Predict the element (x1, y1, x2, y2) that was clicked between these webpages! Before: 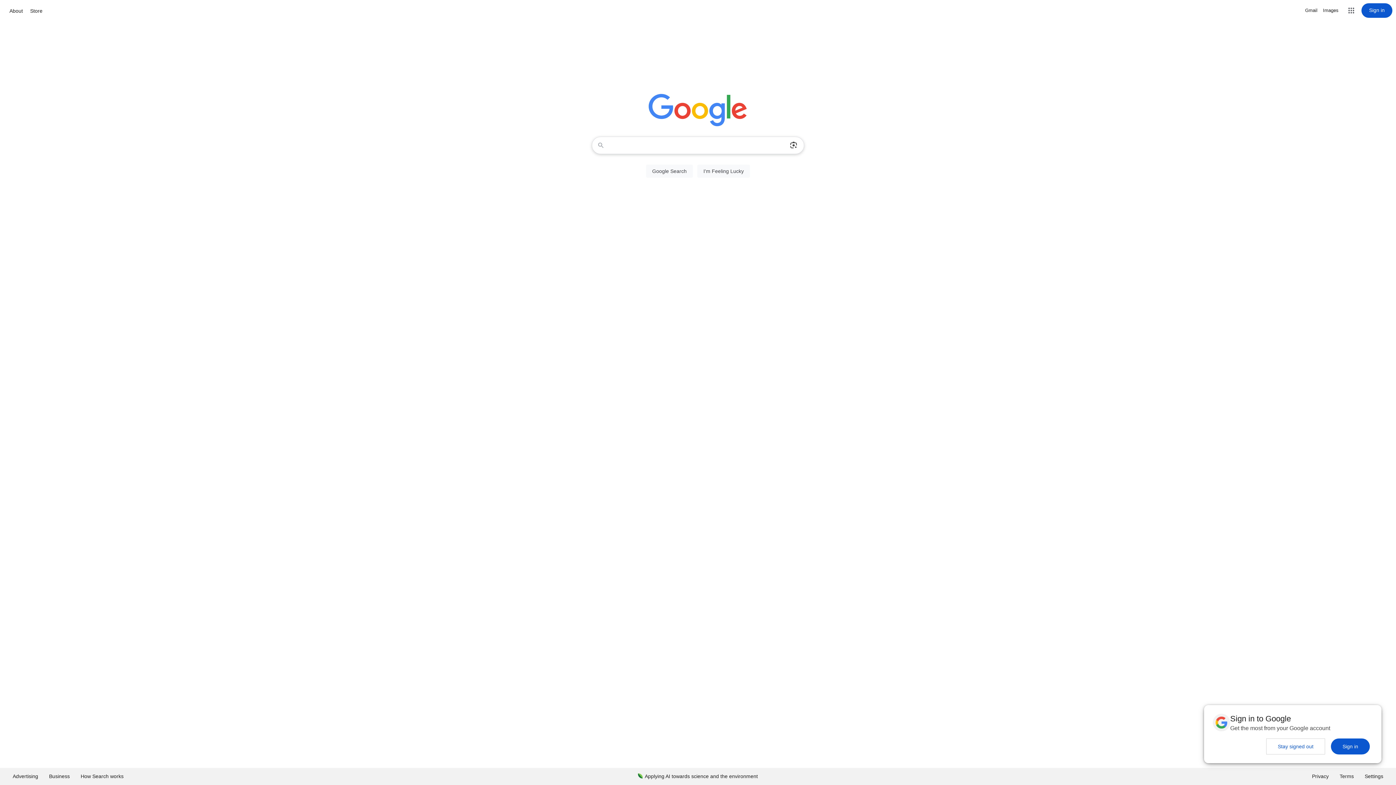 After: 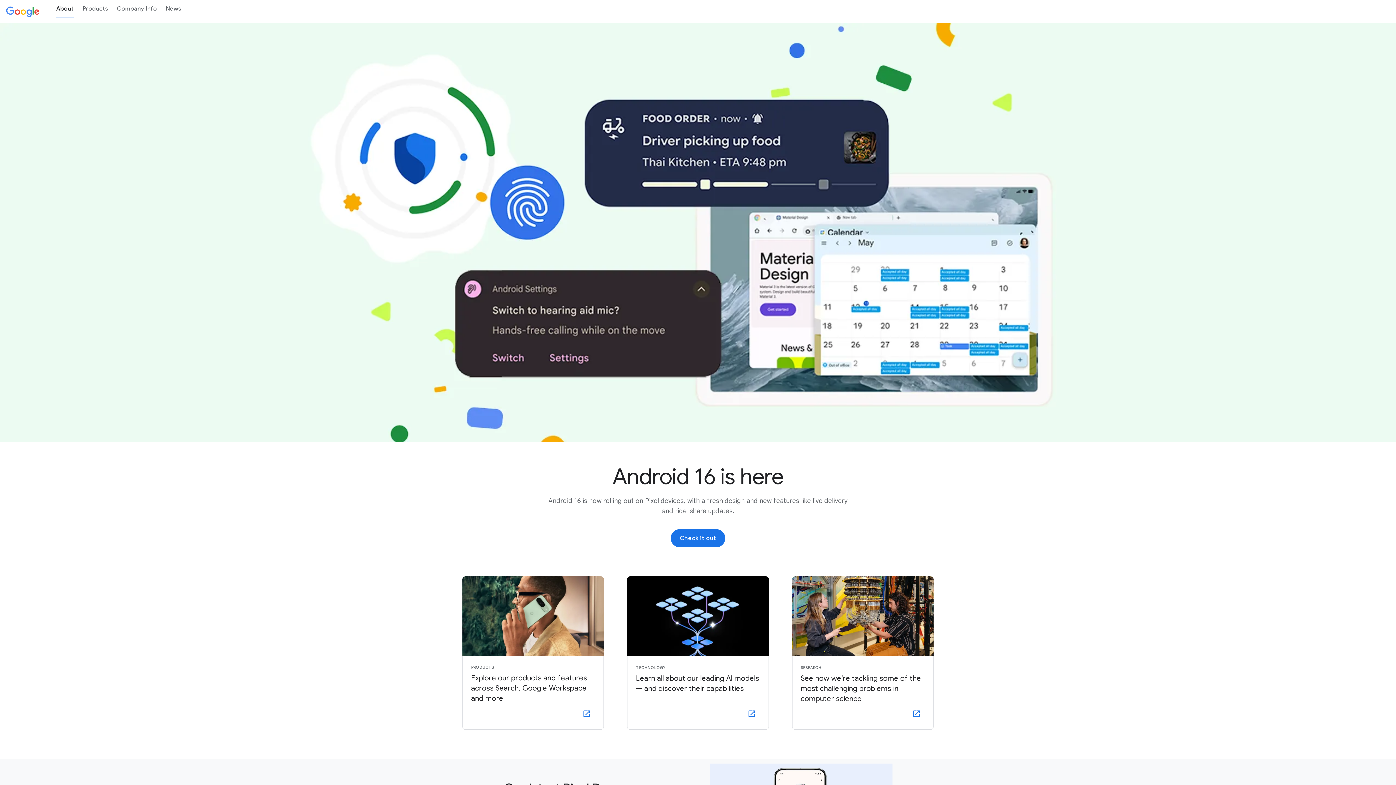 Action: label: About bbox: (7, 6, 24, 15)